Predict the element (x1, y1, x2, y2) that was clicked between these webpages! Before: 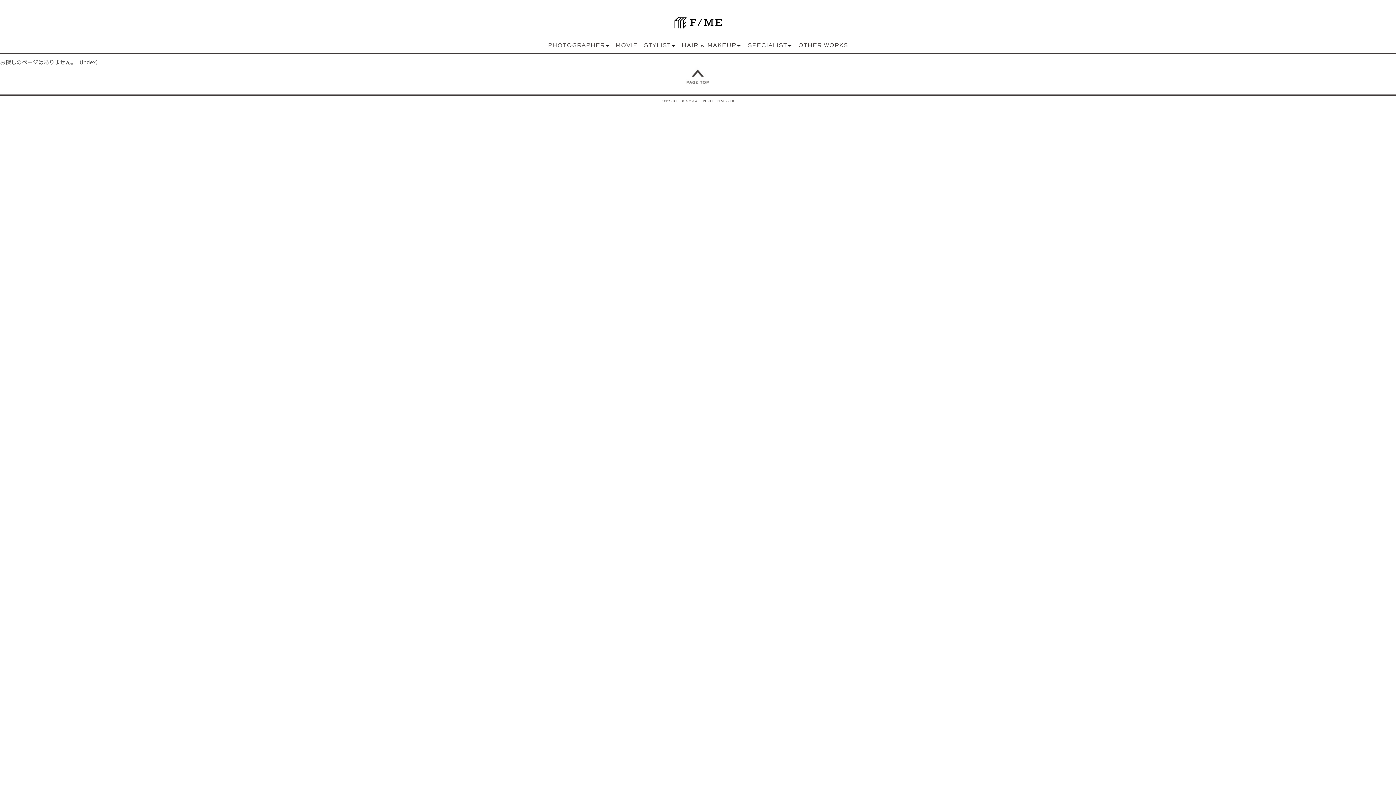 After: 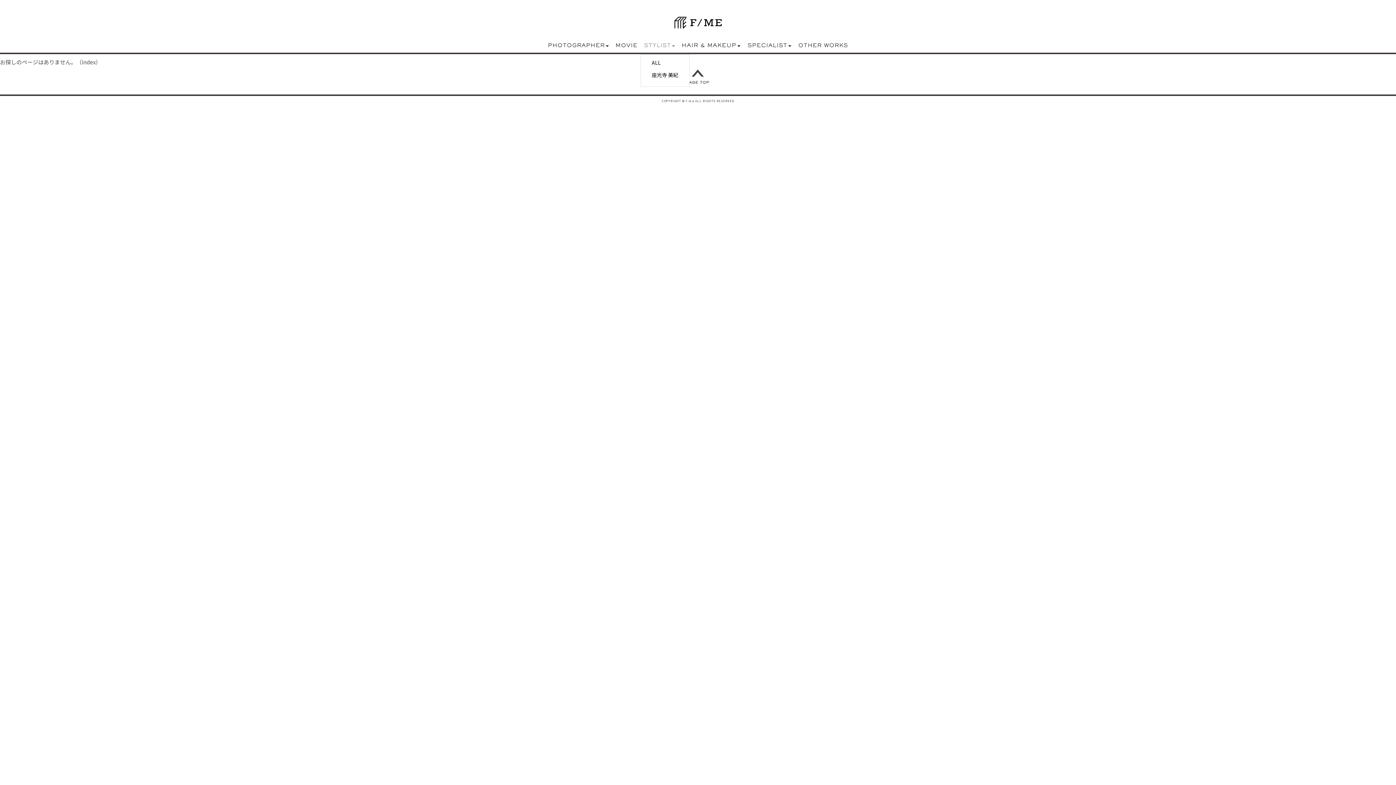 Action: bbox: (640, 41, 678, 52)